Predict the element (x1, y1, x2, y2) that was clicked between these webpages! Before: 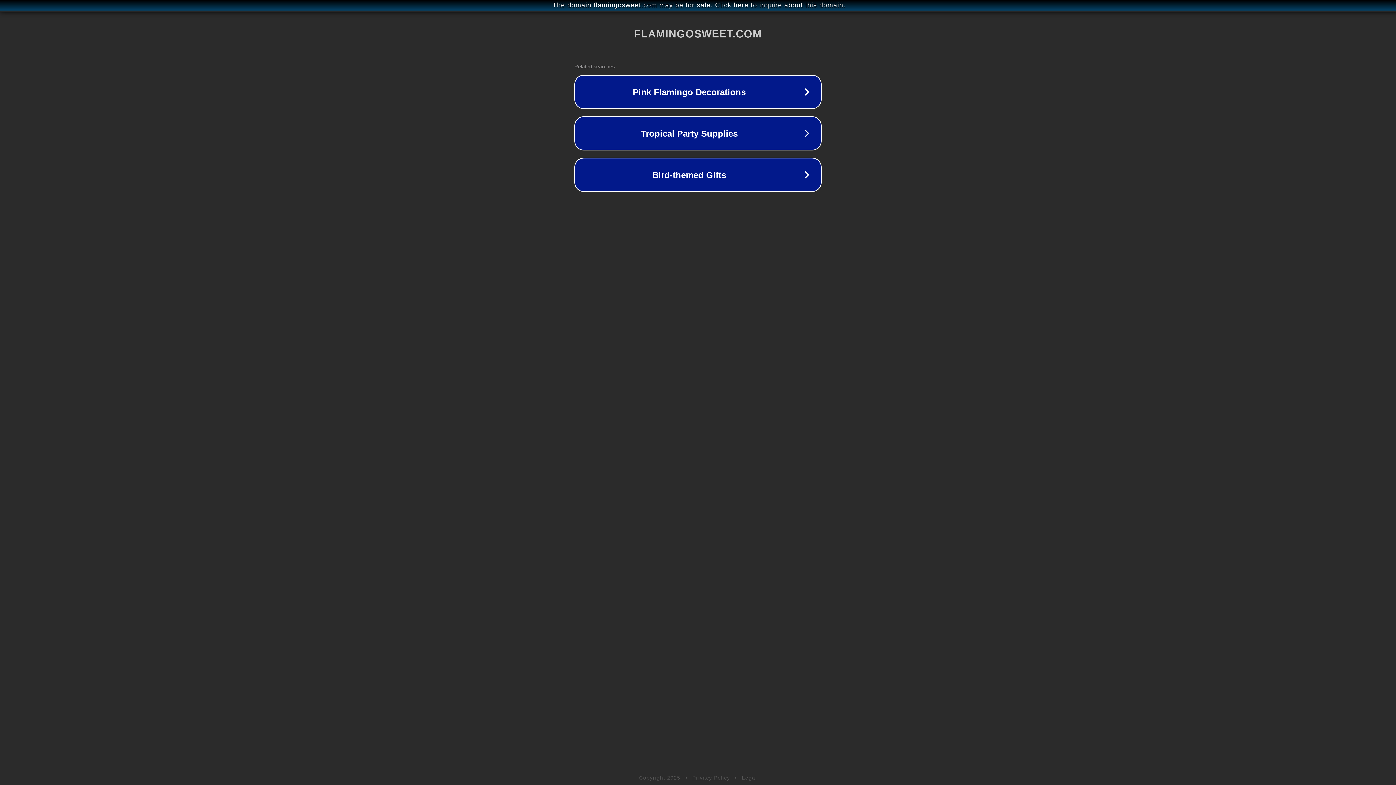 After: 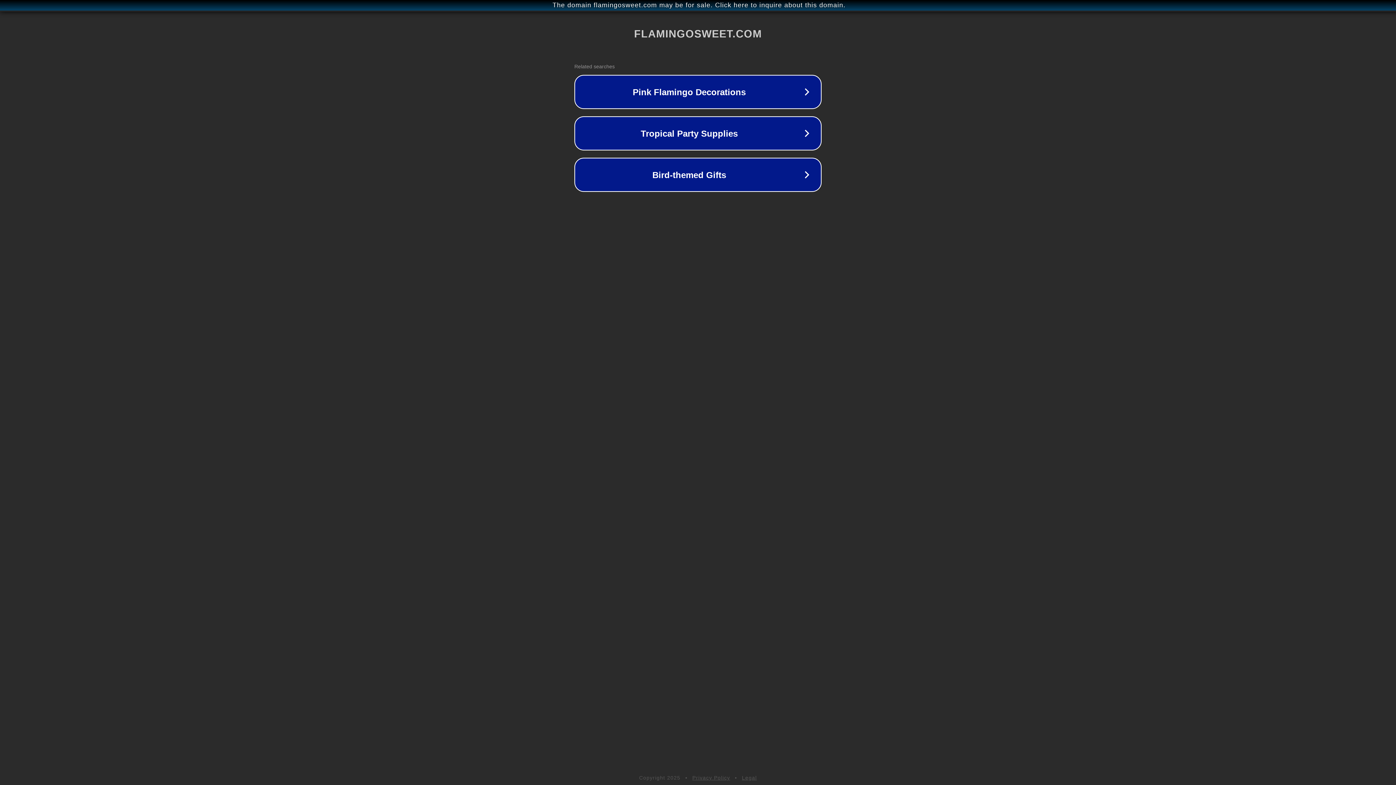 Action: bbox: (692, 775, 730, 781) label: Privacy Policy